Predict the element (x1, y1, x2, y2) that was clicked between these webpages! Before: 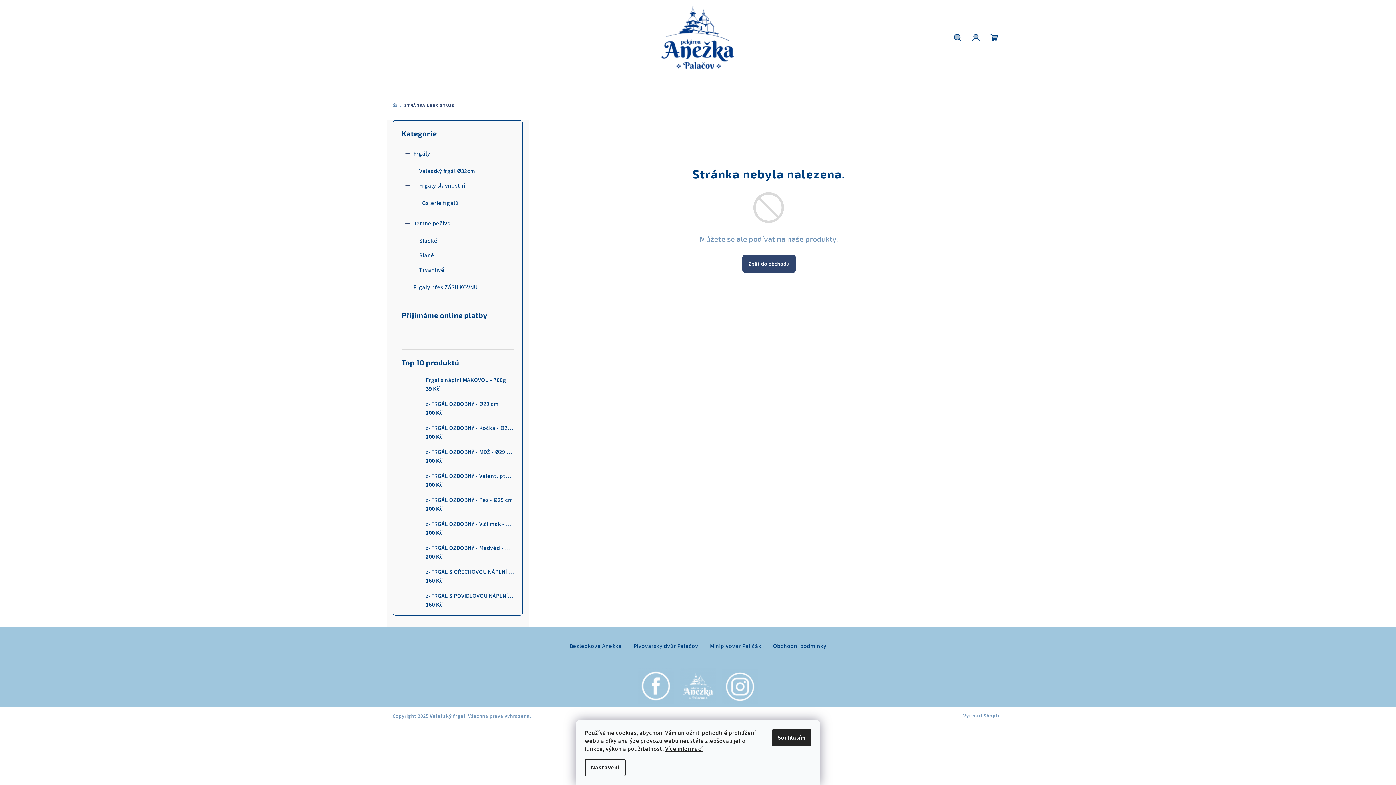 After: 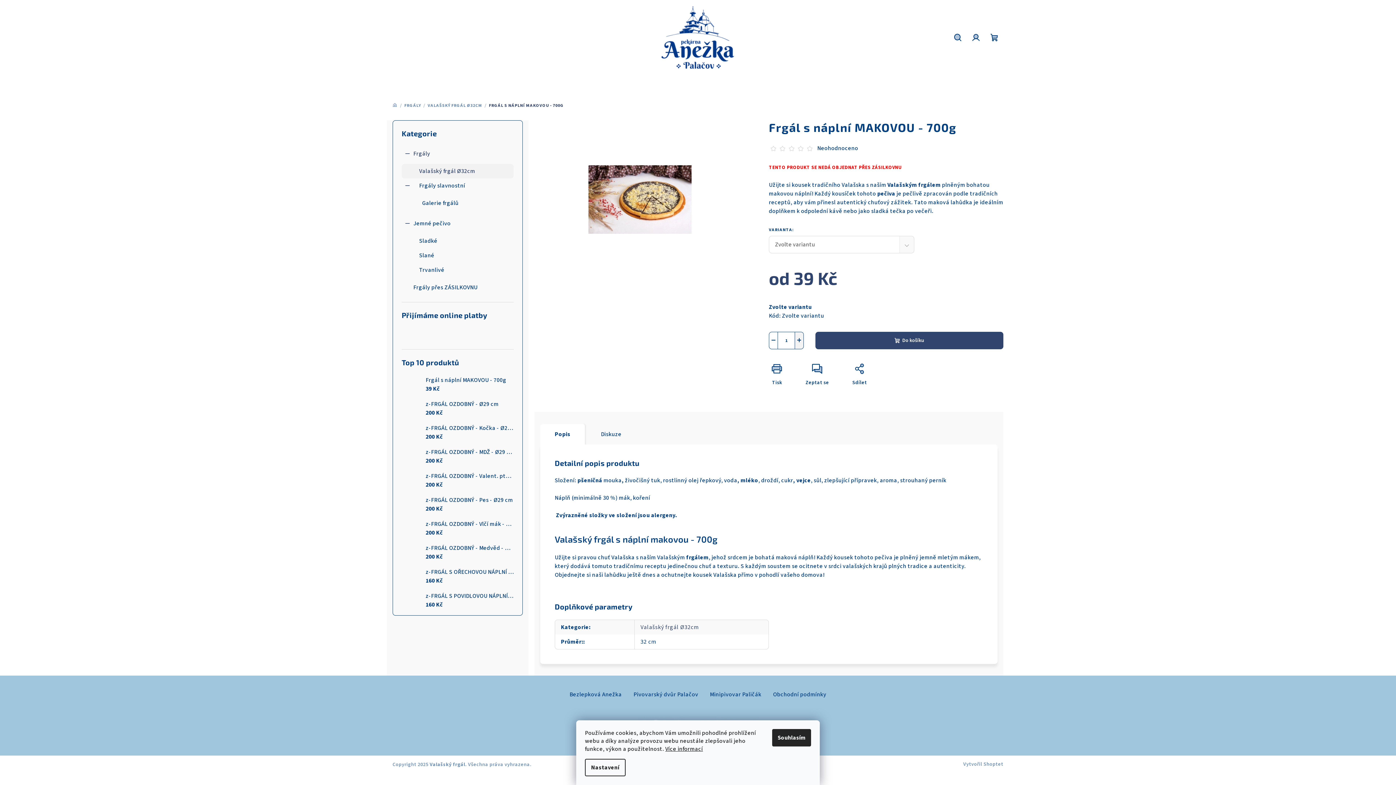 Action: bbox: (401, 375, 420, 393)